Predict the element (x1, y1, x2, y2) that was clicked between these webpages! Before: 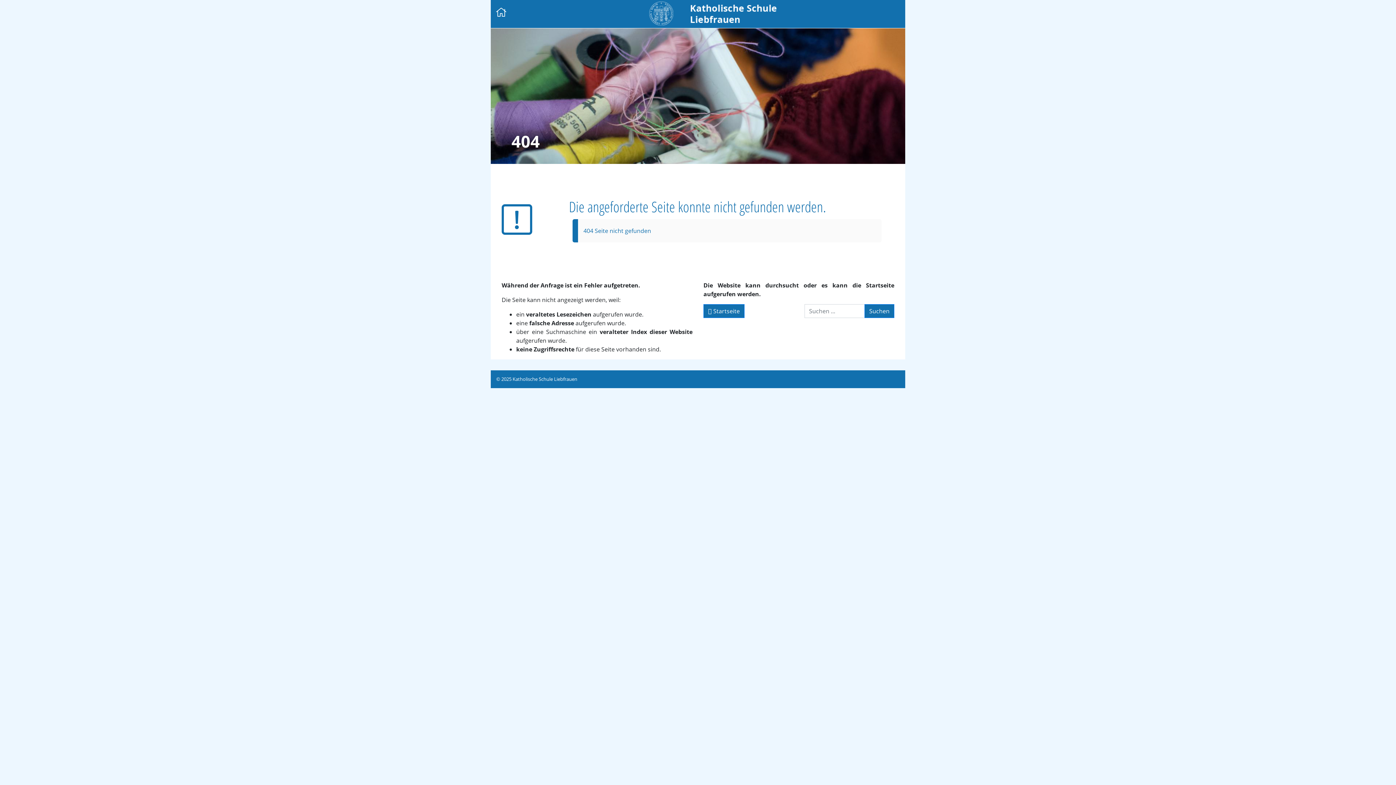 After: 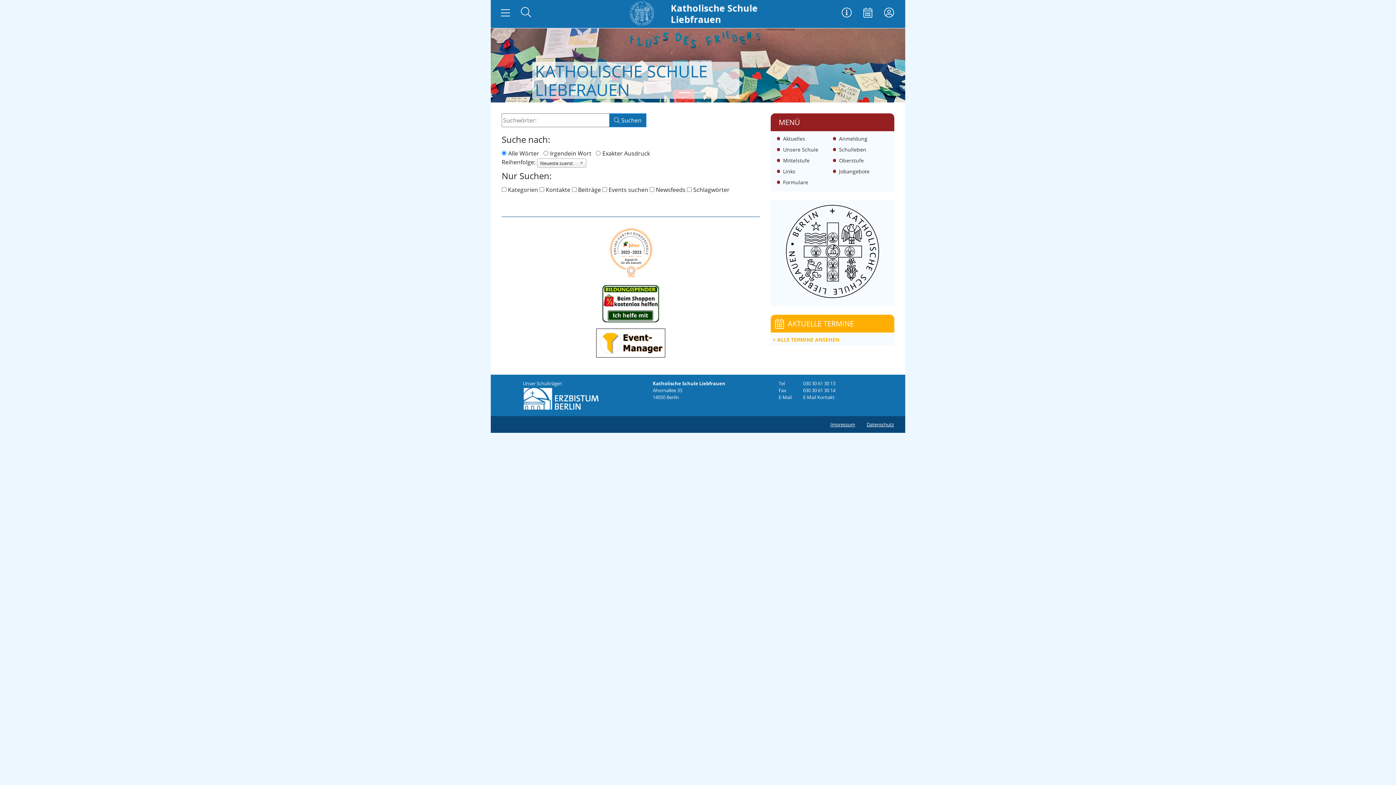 Action: bbox: (864, 304, 894, 318) label: Suchen